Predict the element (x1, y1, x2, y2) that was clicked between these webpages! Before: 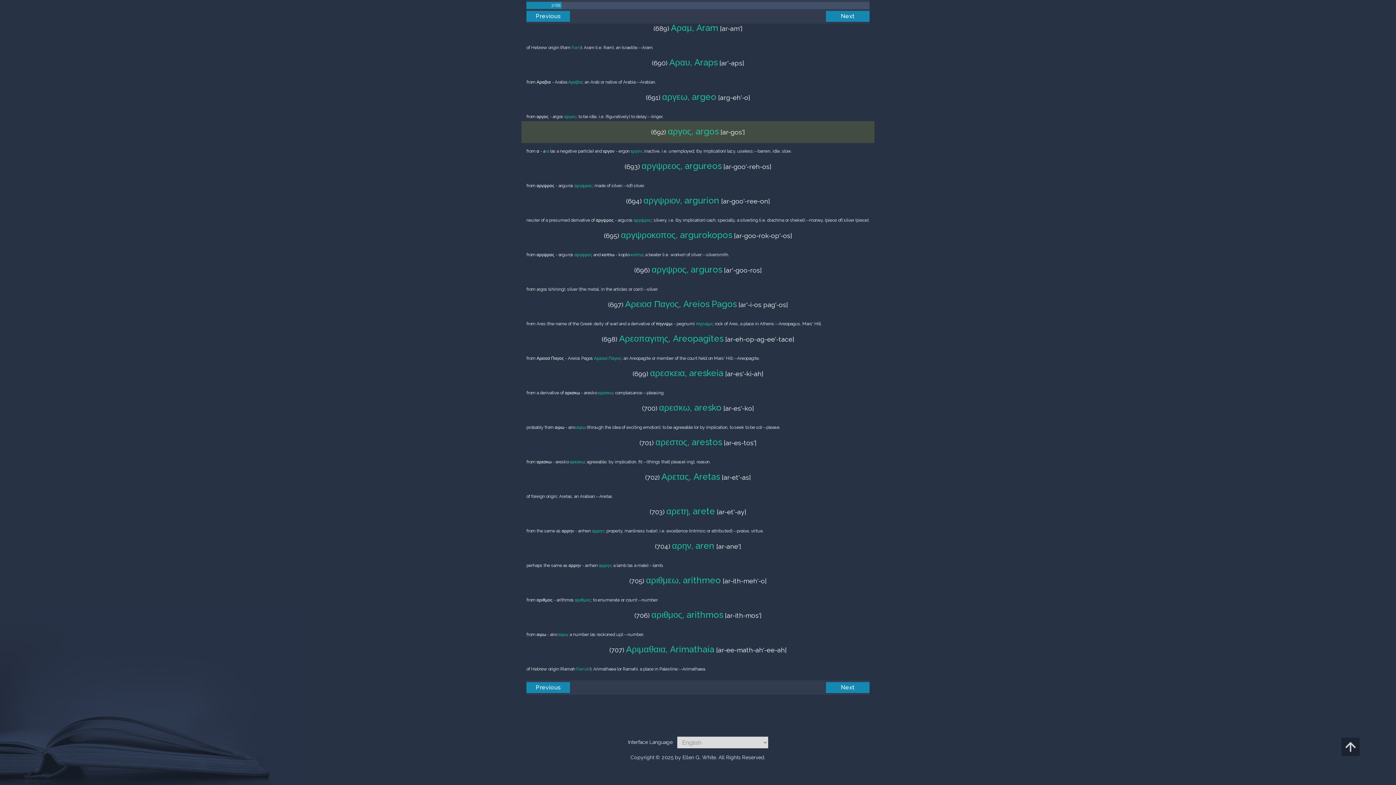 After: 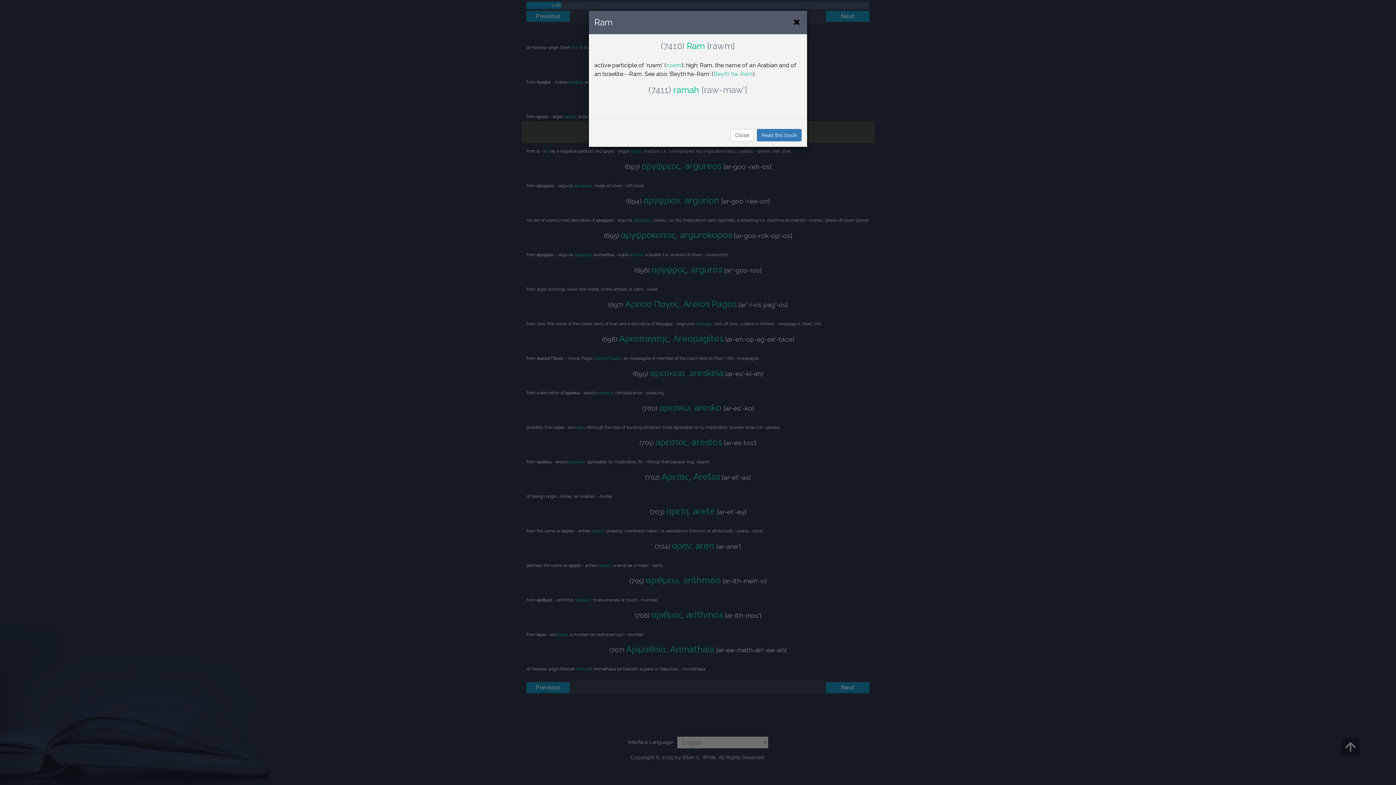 Action: label: Ram bbox: (571, 45, 580, 50)